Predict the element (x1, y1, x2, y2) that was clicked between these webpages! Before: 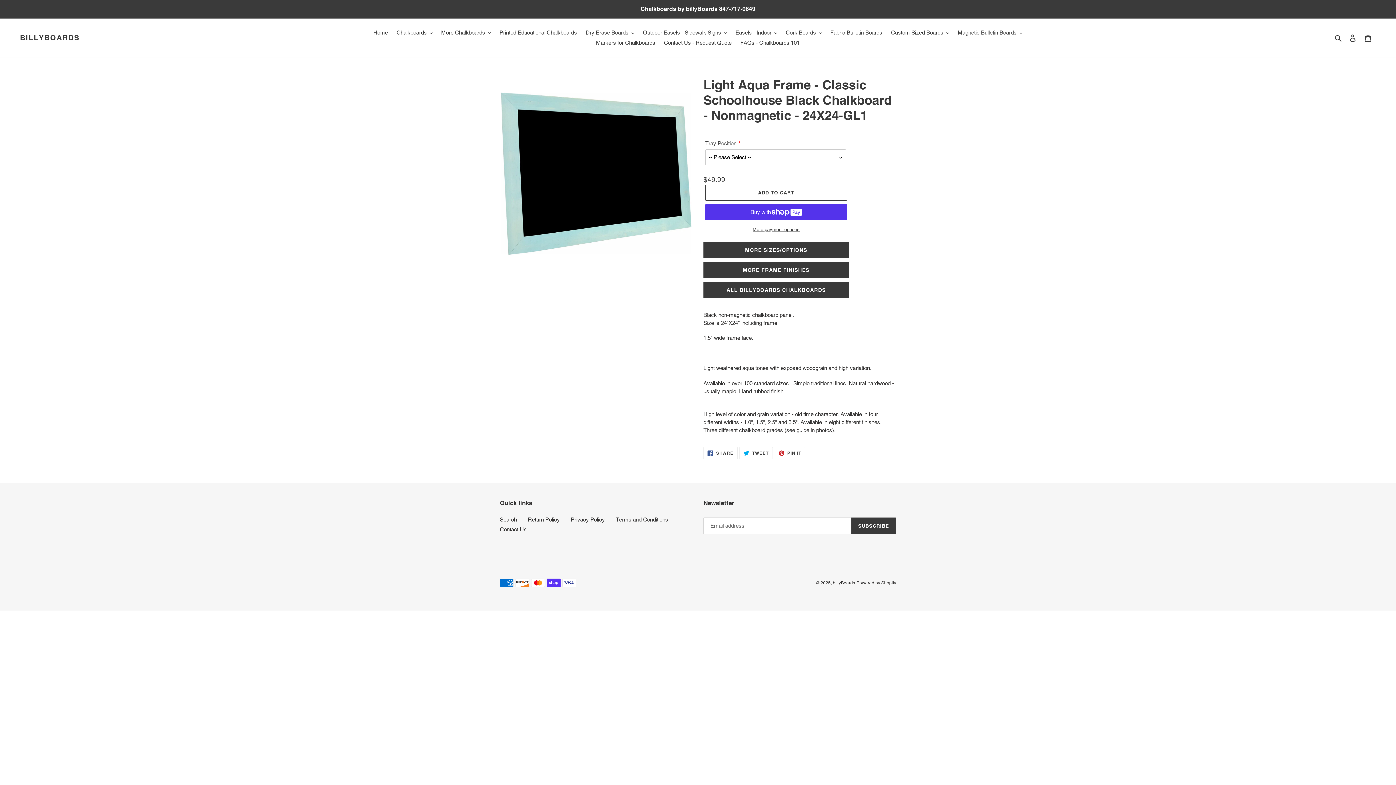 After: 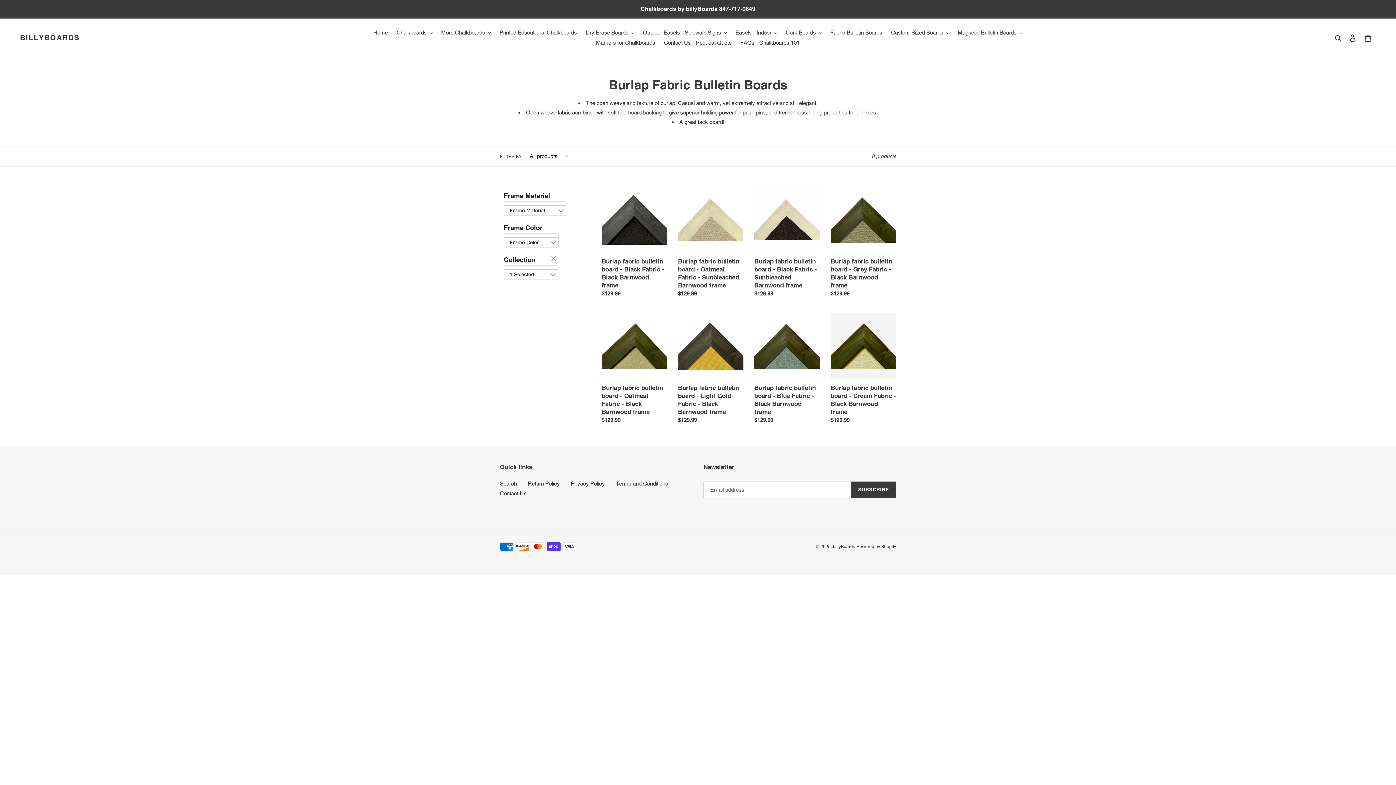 Action: label: Fabric Bulletin Boards bbox: (826, 27, 886, 37)